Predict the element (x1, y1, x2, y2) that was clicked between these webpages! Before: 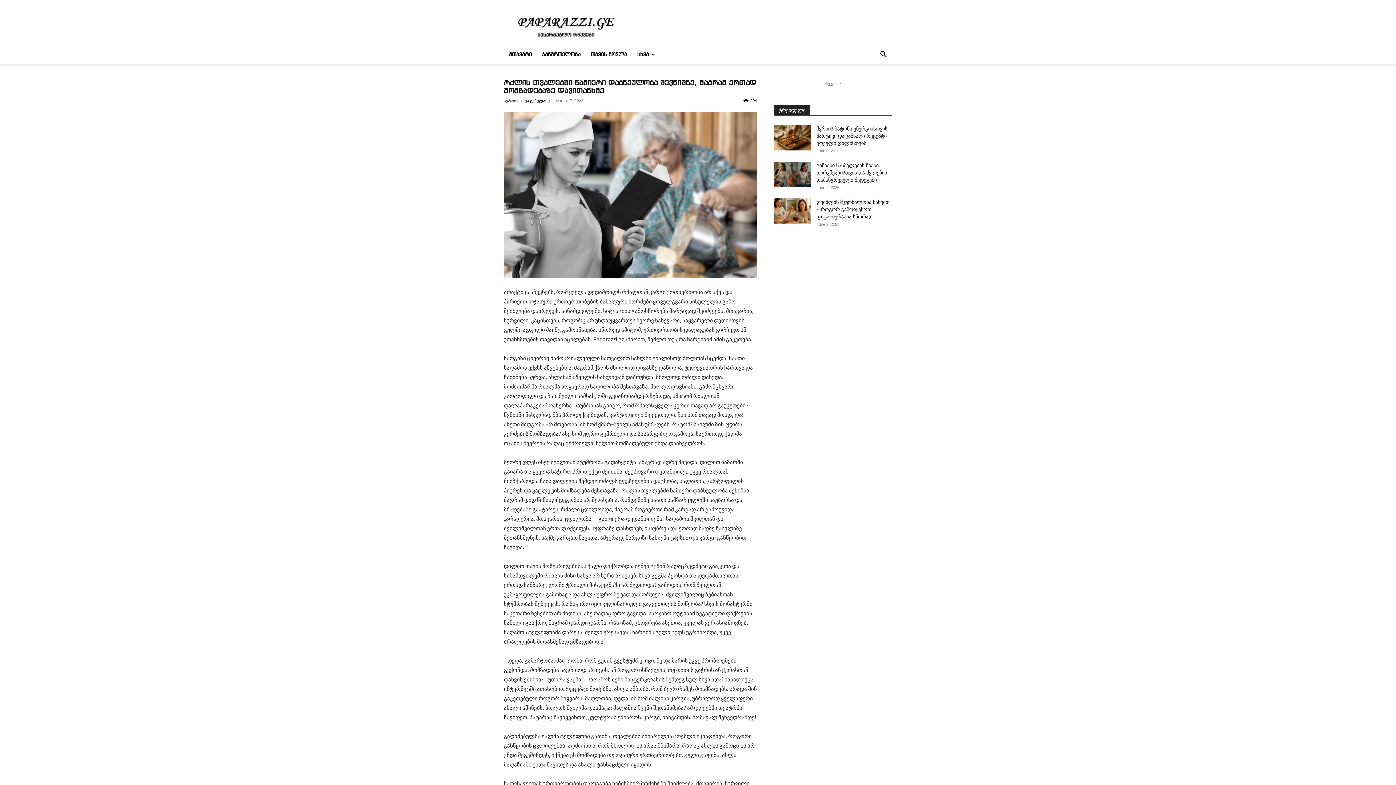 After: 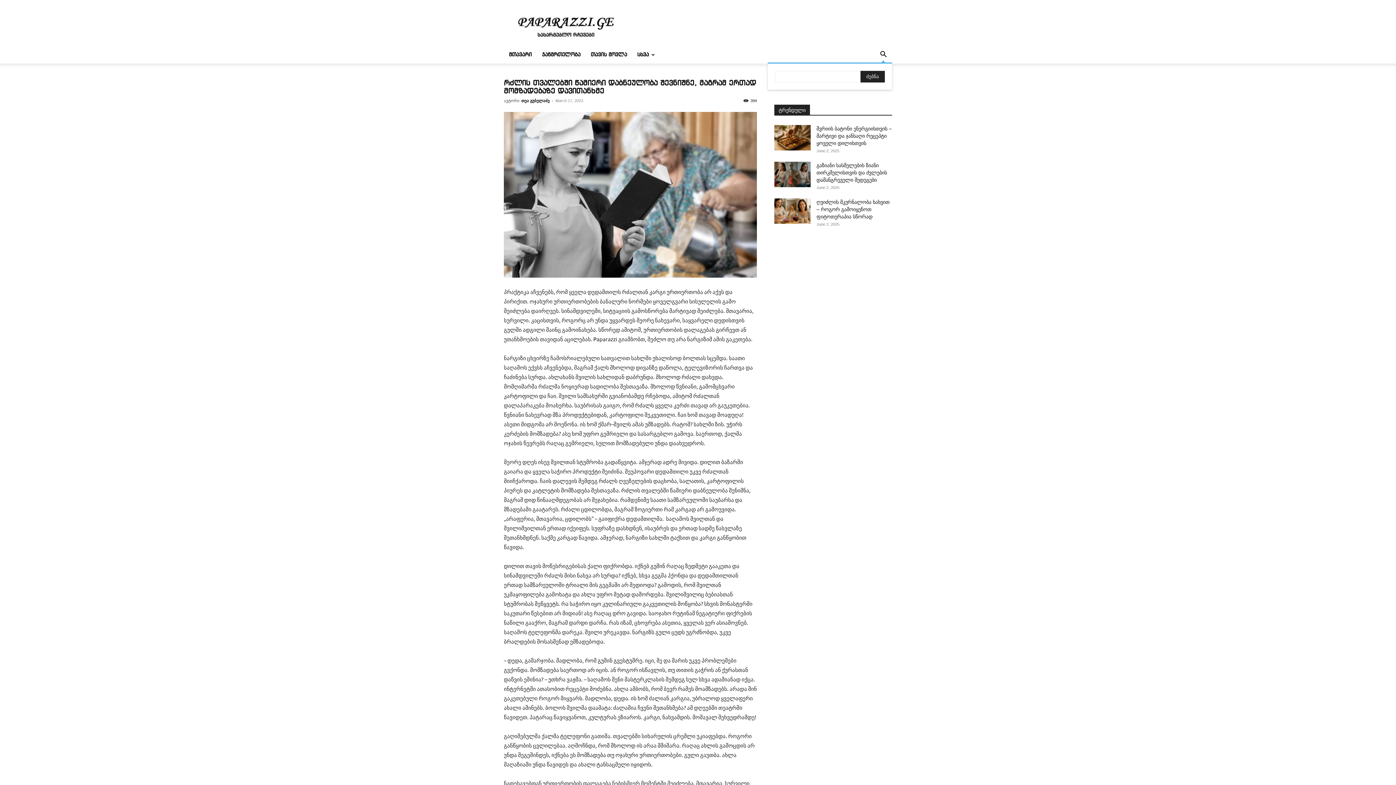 Action: label: Search bbox: (874, 52, 892, 58)